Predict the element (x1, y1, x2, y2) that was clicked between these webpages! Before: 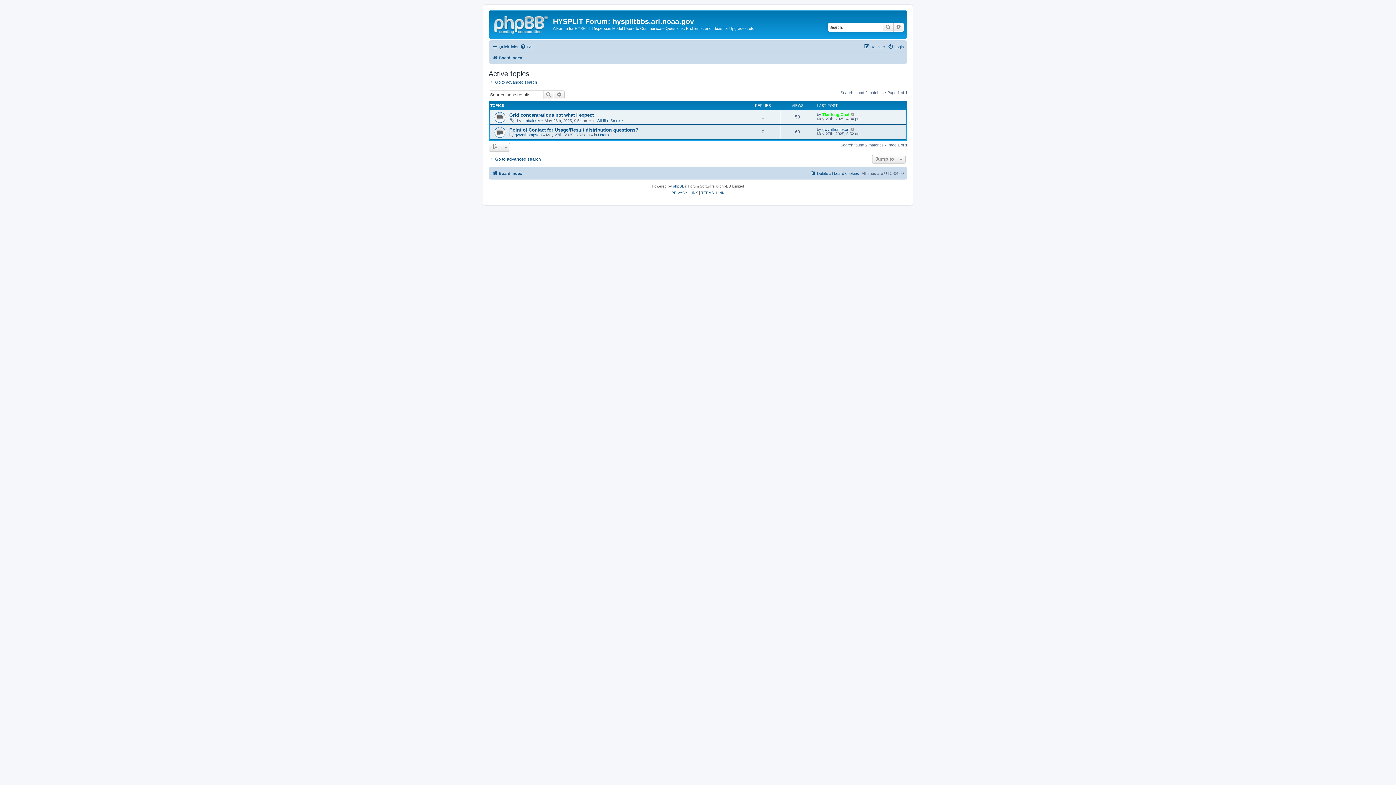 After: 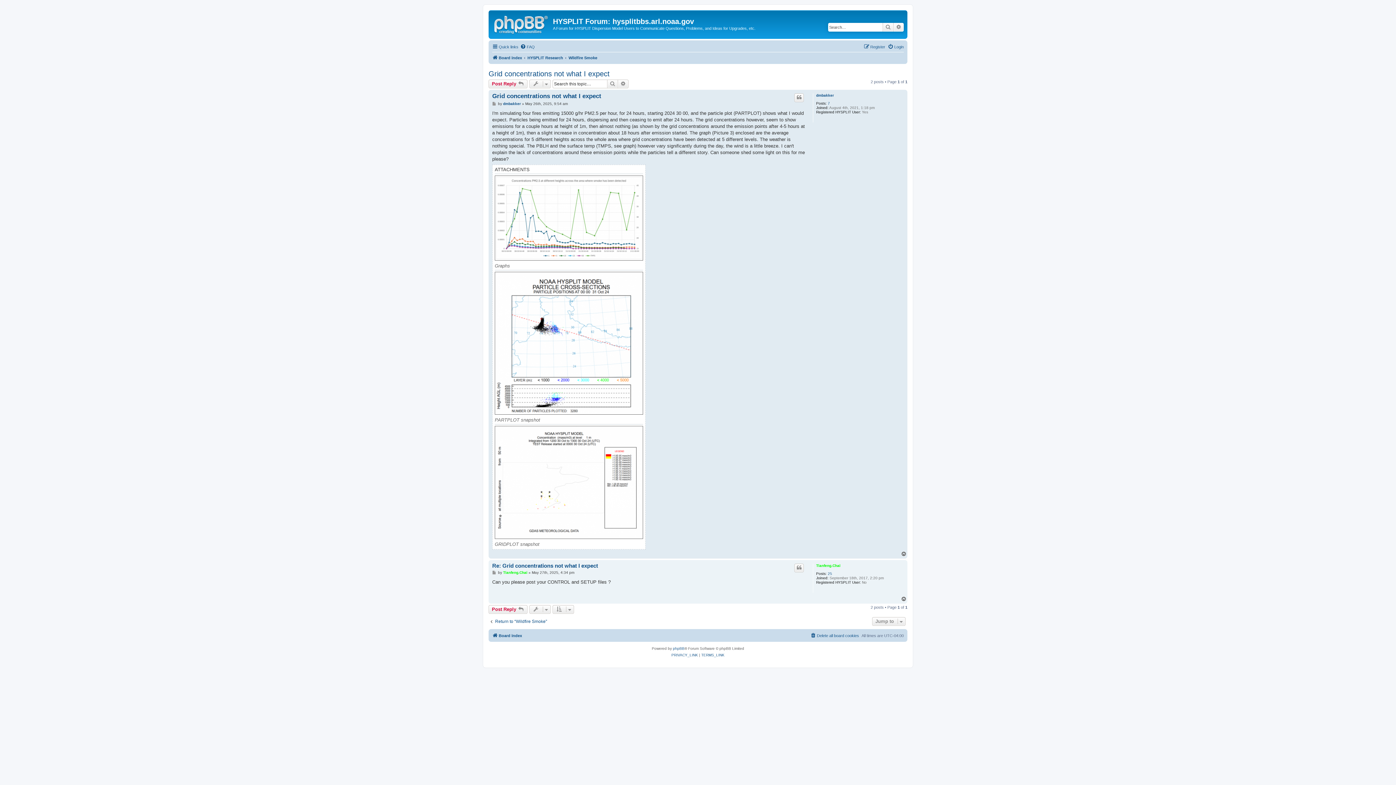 Action: label: Grid concentrations not what I expect bbox: (509, 112, 593, 117)